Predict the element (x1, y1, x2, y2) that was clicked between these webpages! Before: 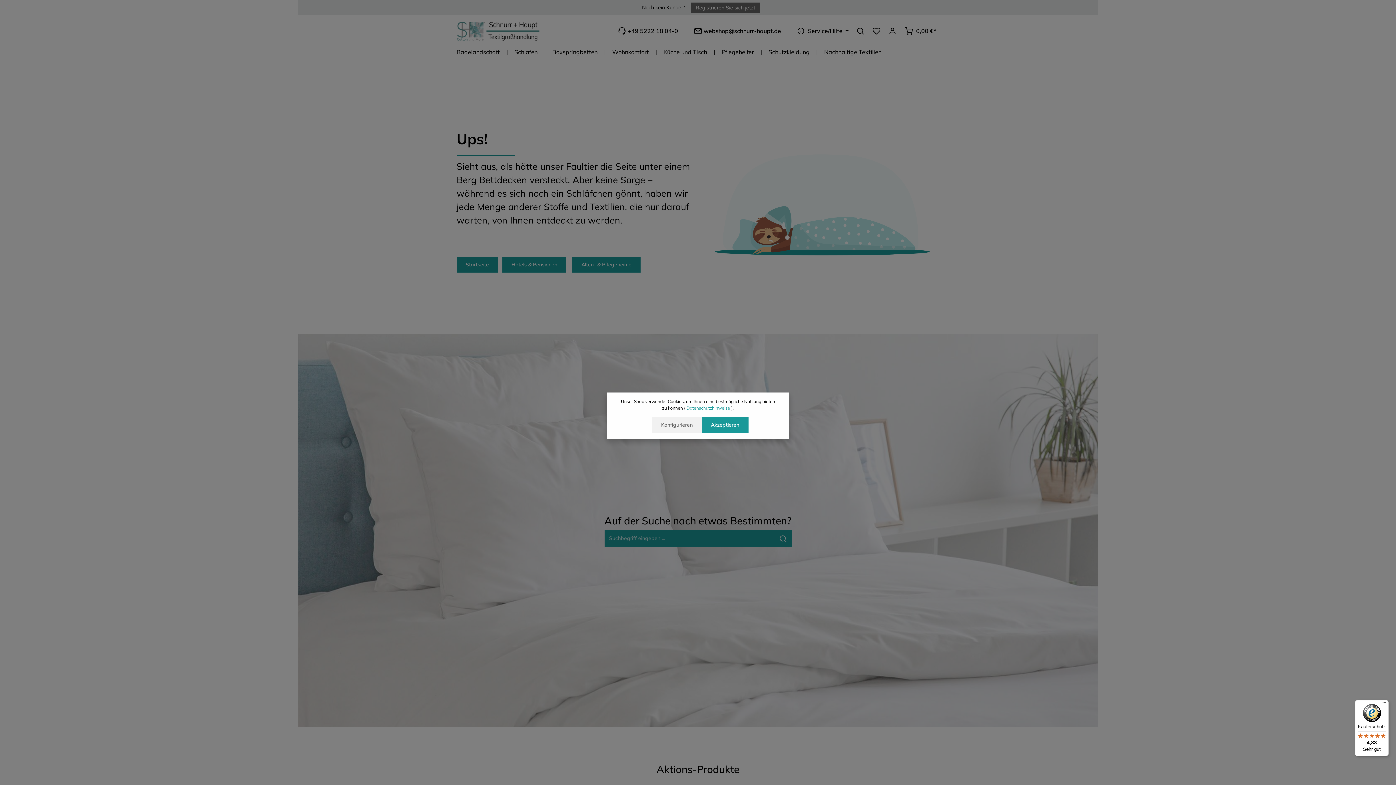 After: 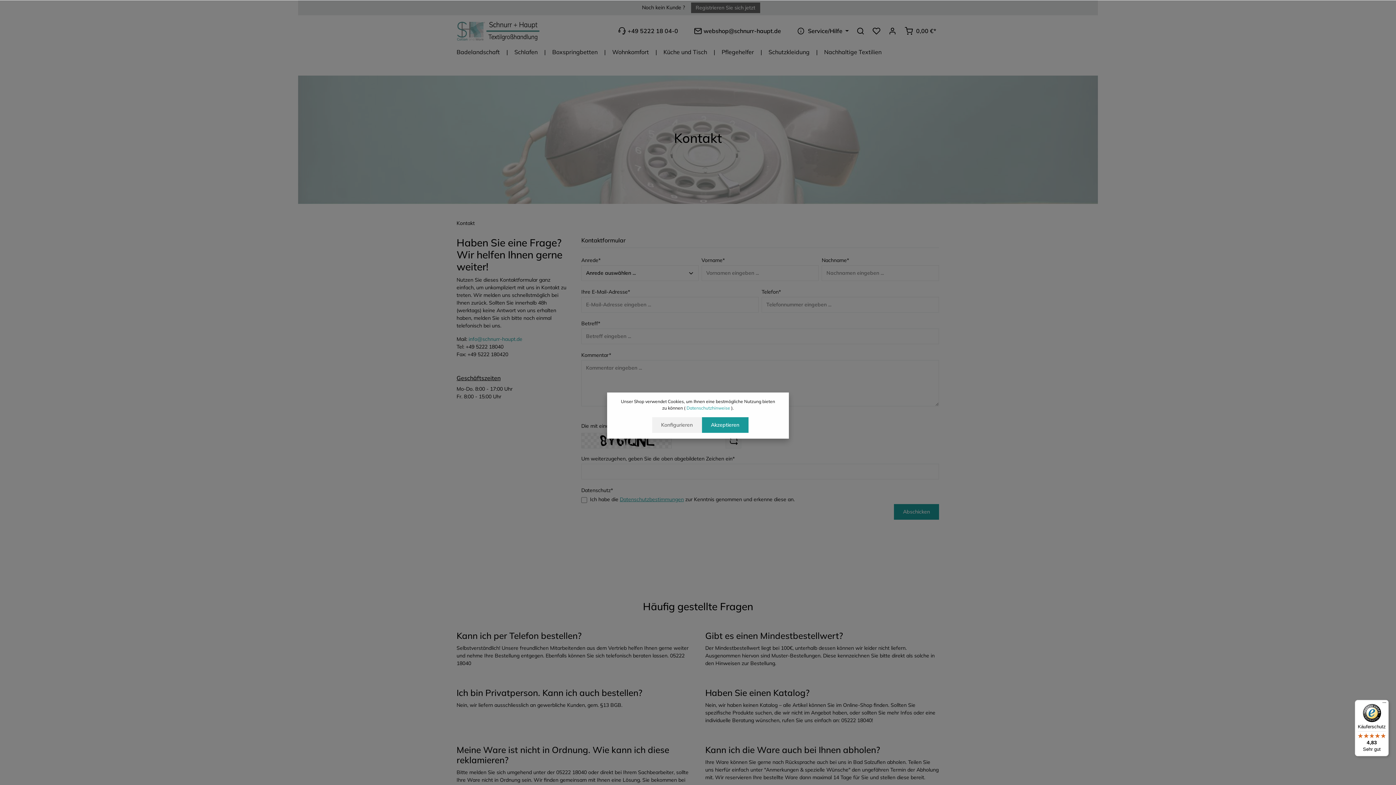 Action: label: webshop@schnurr-haupt.de bbox: (689, 23, 784, 38)